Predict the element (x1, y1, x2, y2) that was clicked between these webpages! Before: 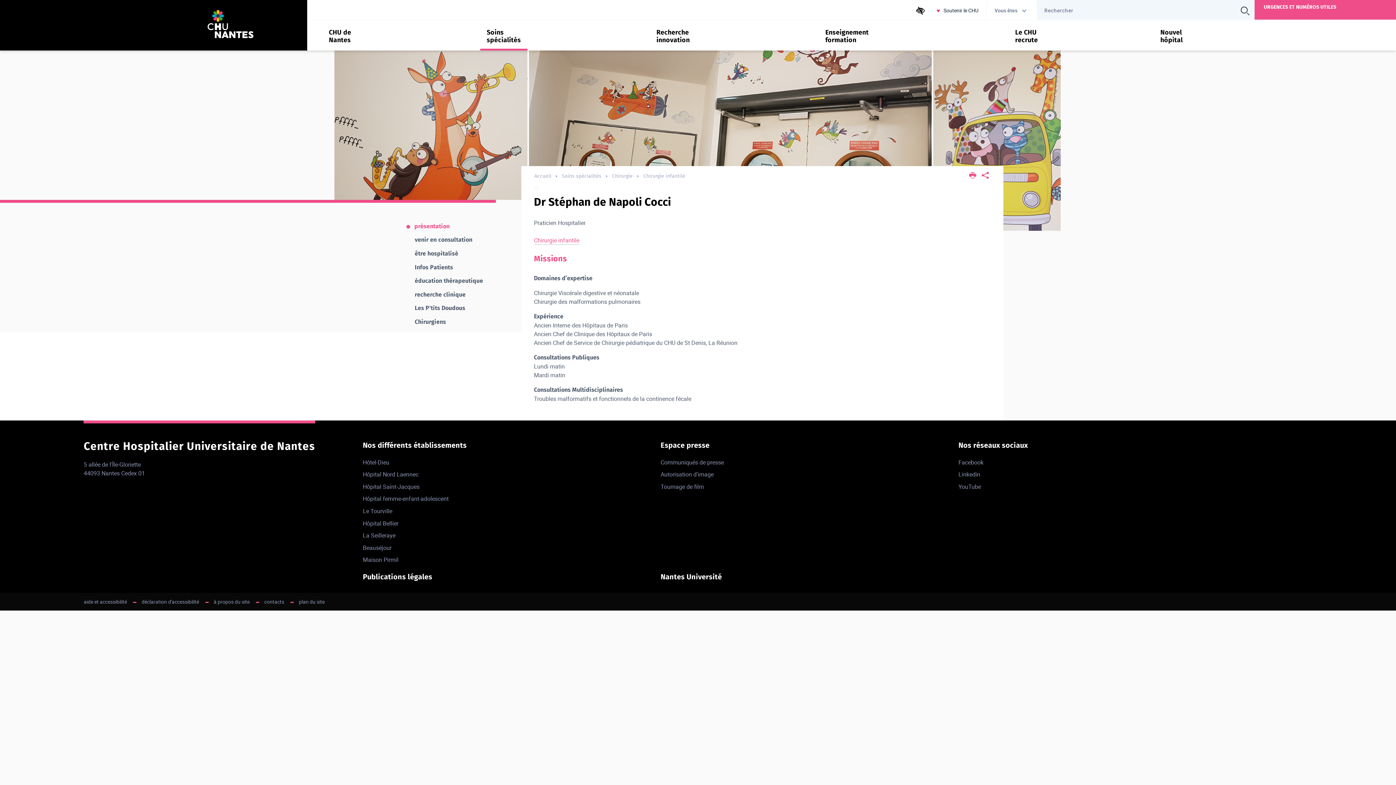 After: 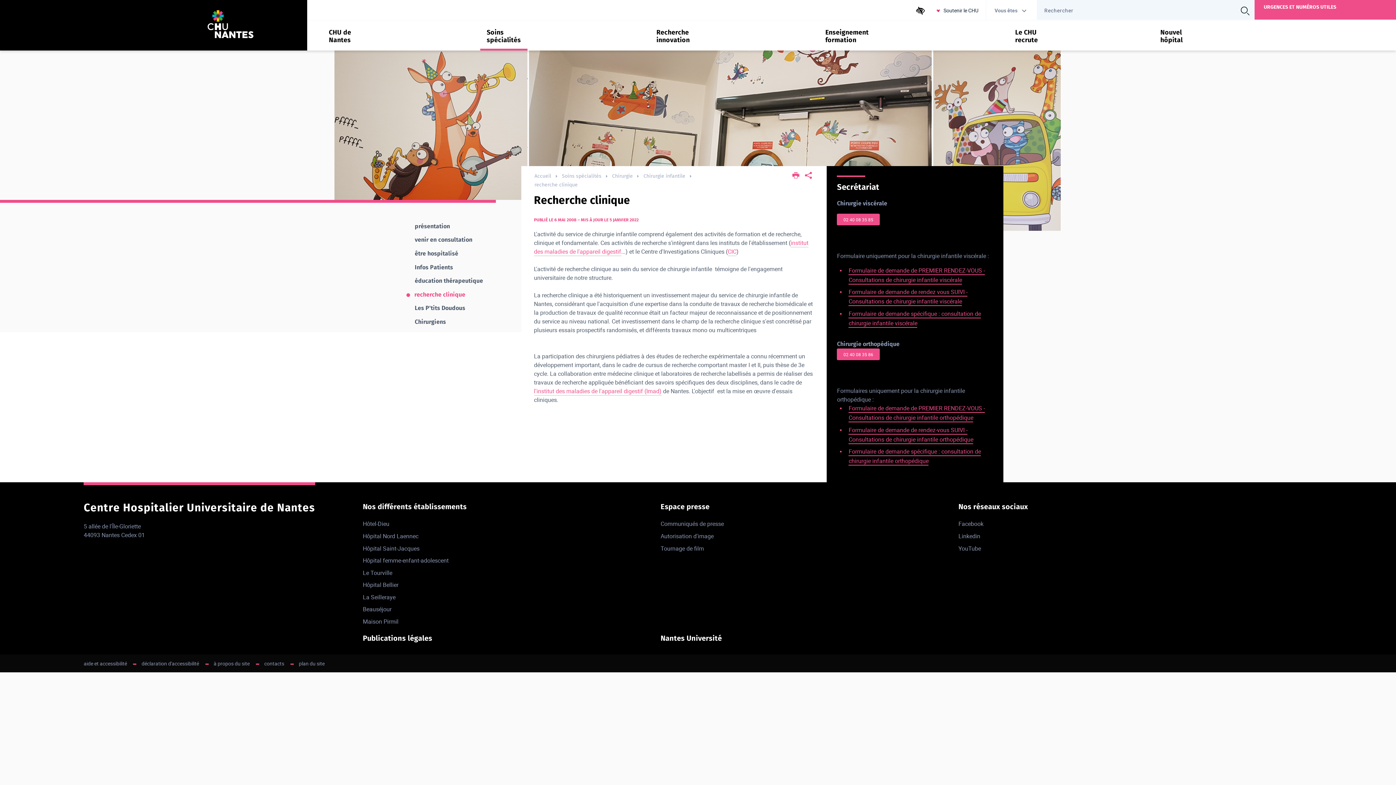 Action: label: recherche clinique bbox: (412, 290, 465, 299)